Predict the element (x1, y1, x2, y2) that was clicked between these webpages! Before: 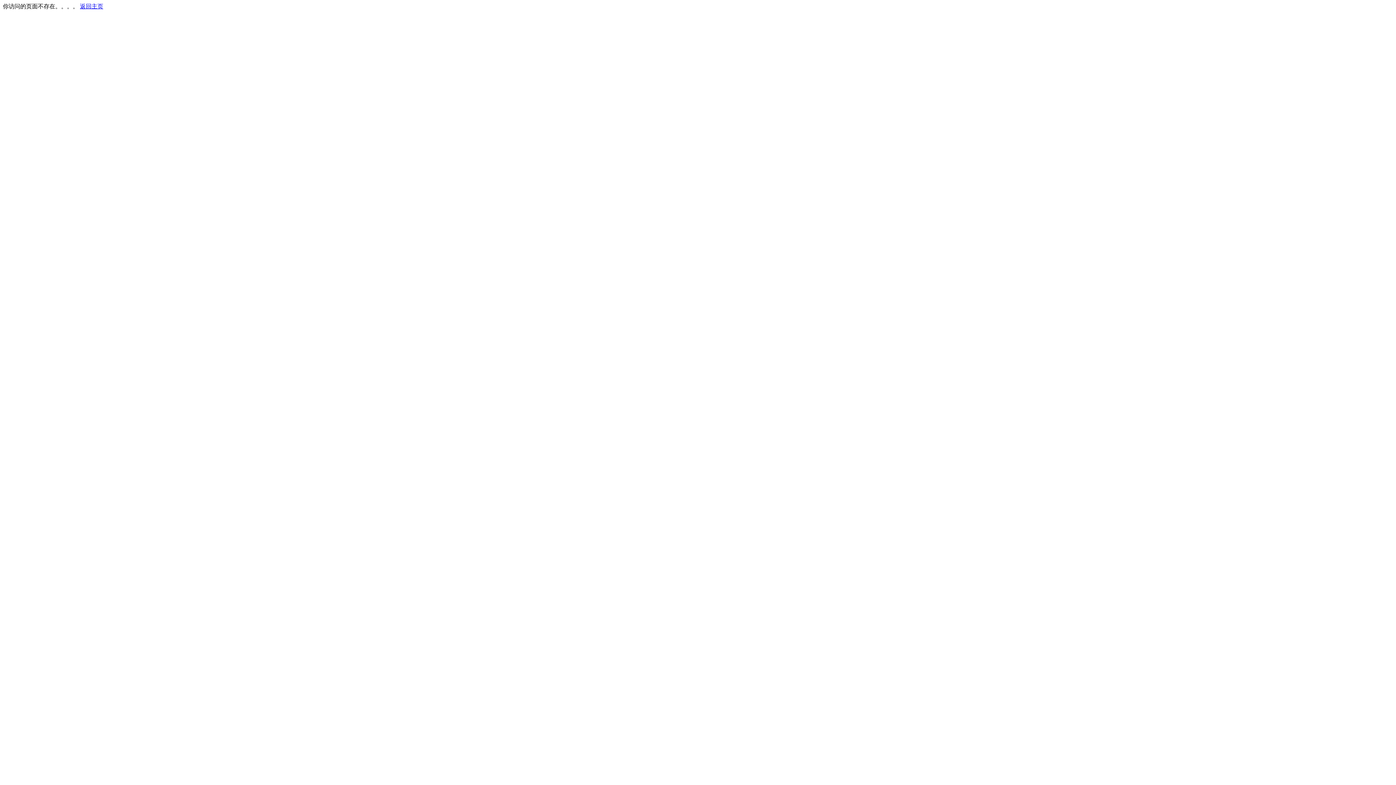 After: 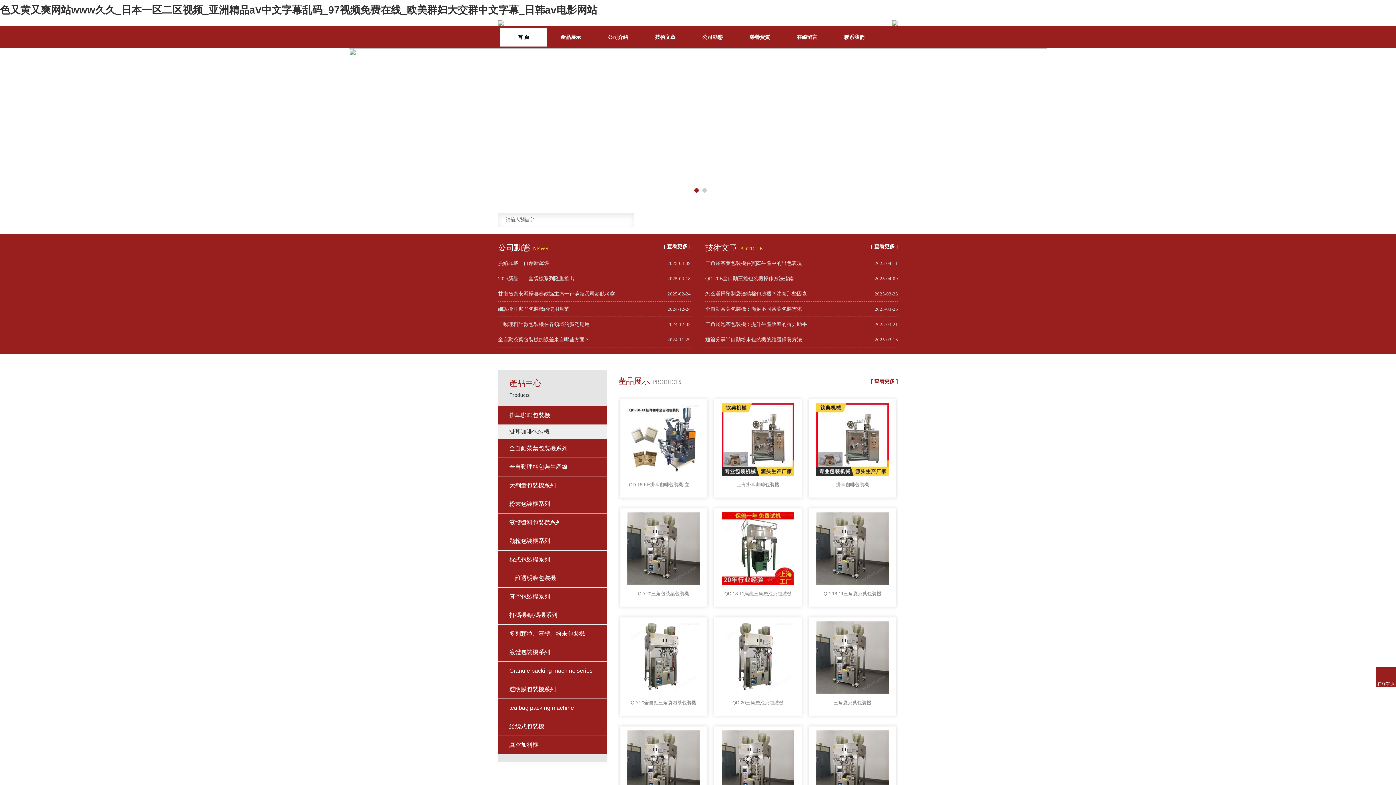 Action: label: 返回主页 bbox: (80, 3, 103, 9)